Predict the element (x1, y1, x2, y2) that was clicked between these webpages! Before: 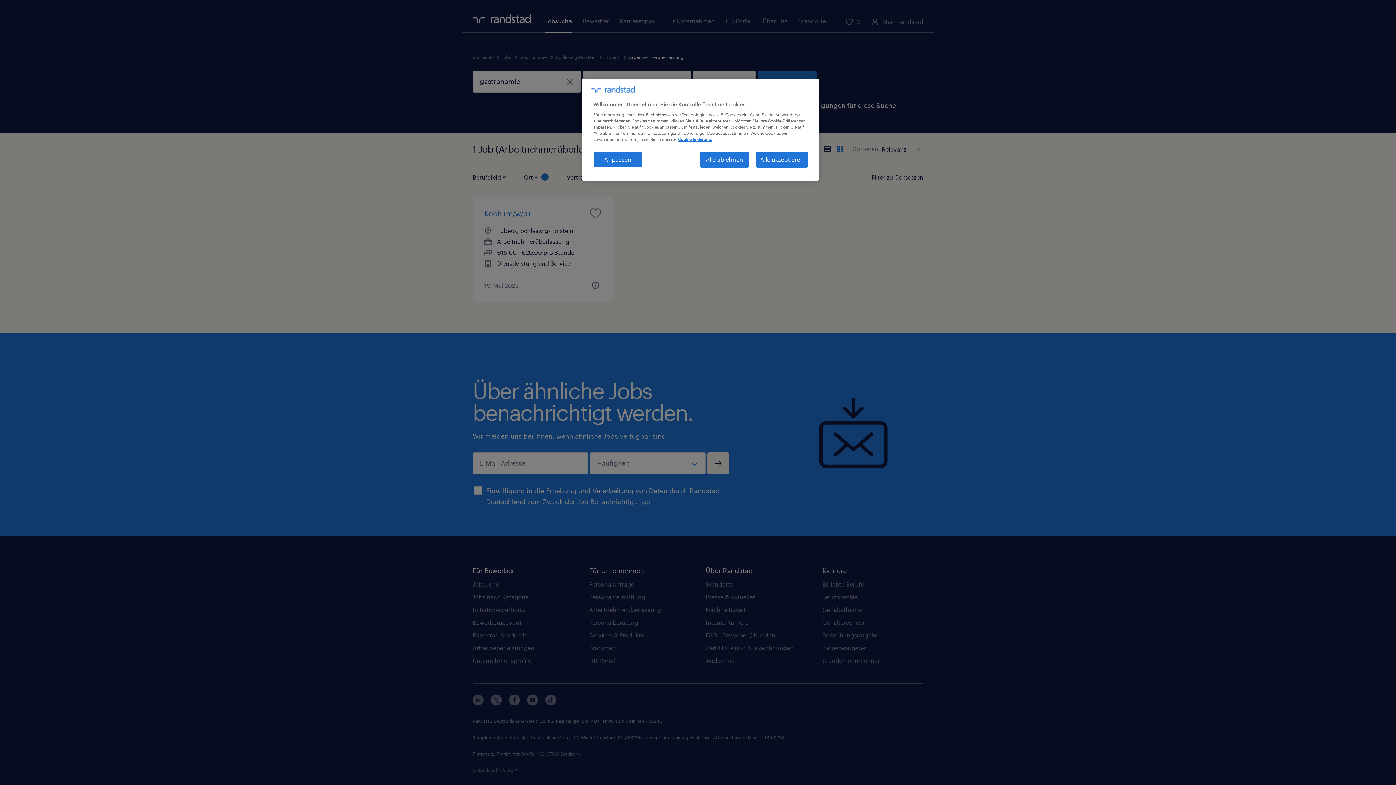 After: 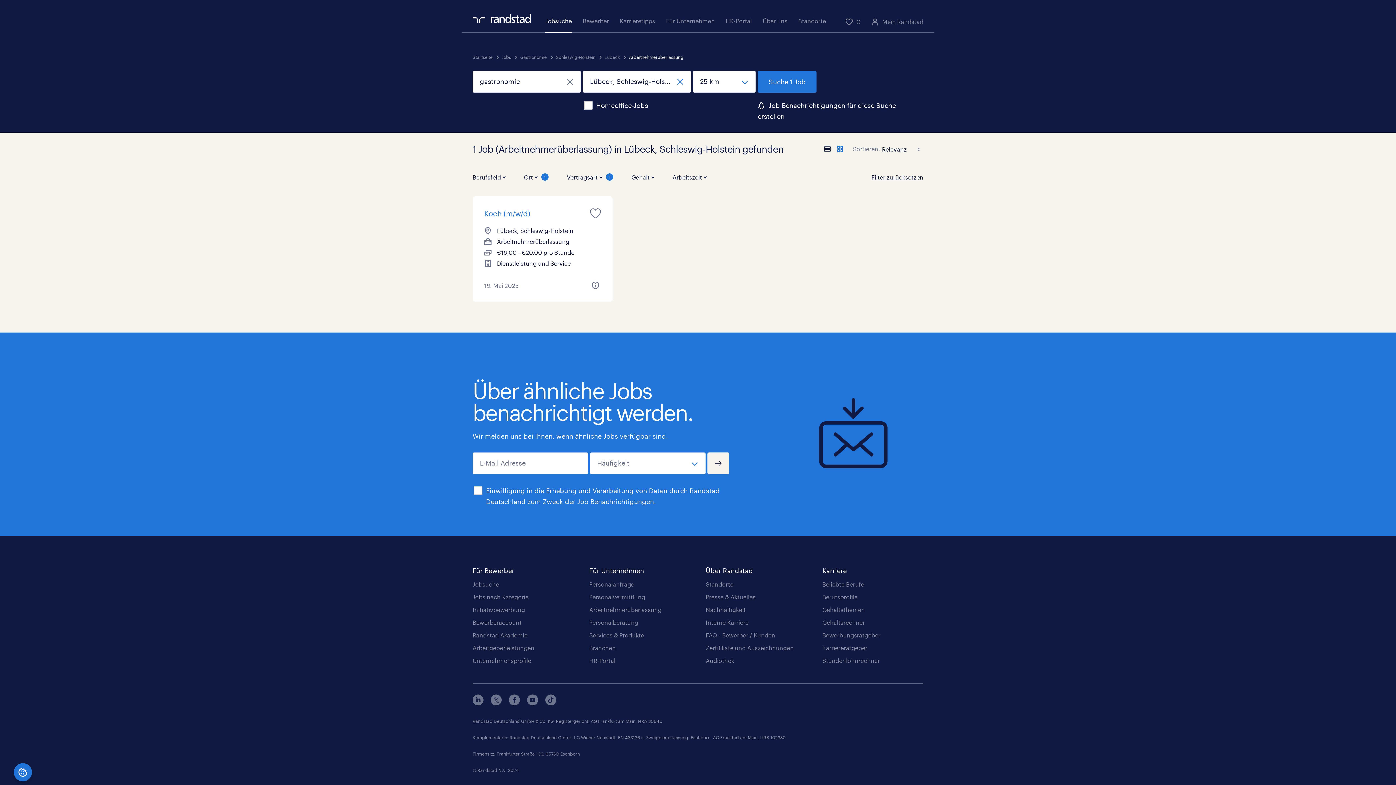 Action: label: Alle ablehnen bbox: (700, 151, 749, 167)